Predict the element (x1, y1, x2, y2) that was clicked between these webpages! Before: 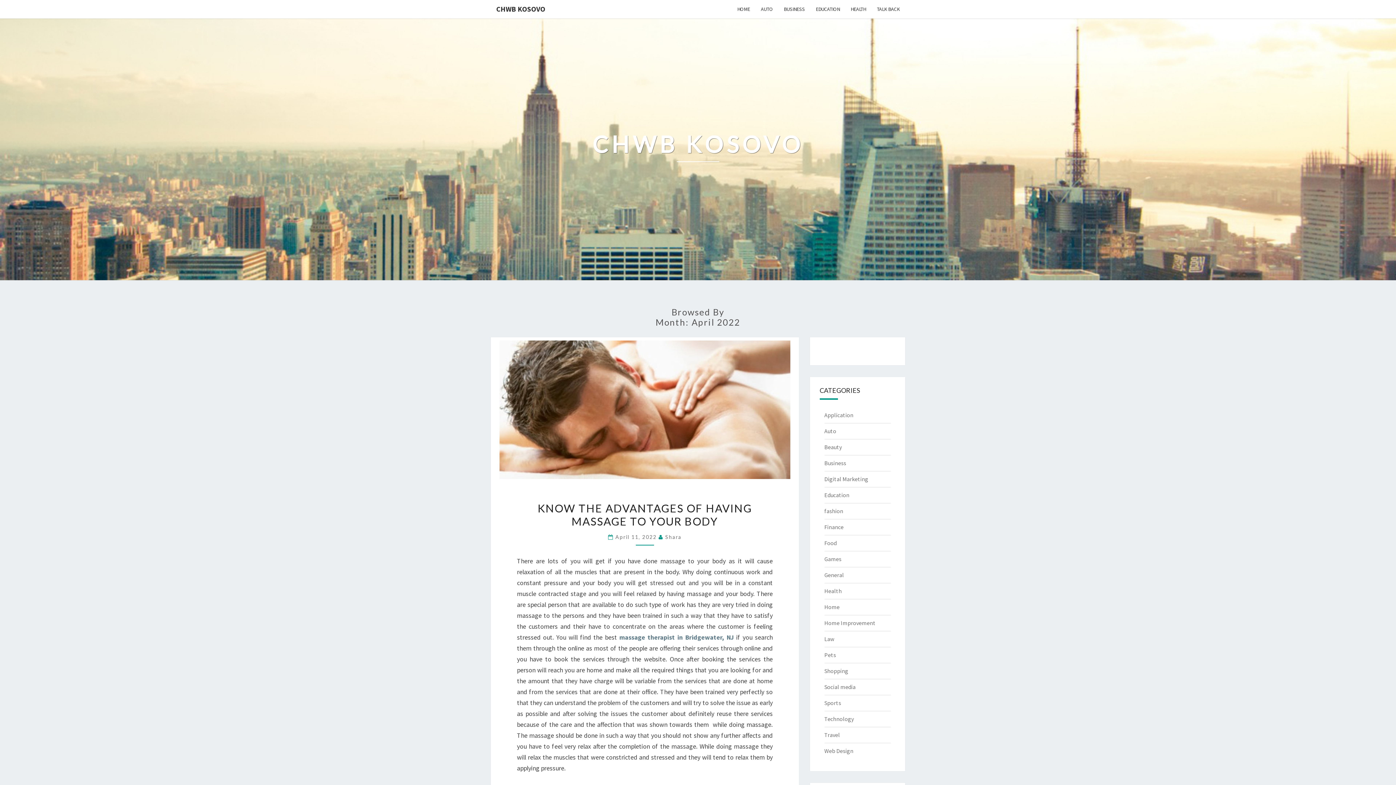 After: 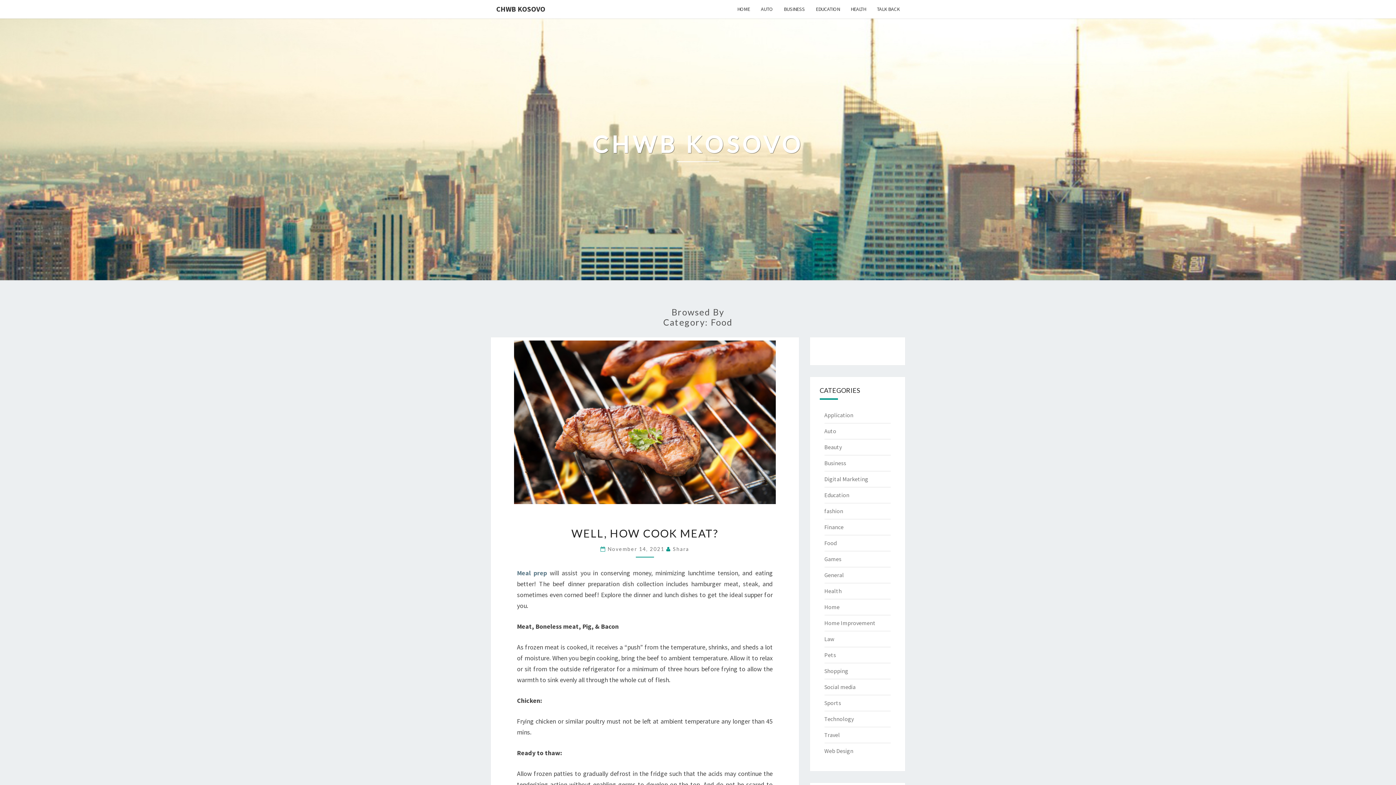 Action: bbox: (824, 539, 836, 546) label: Food